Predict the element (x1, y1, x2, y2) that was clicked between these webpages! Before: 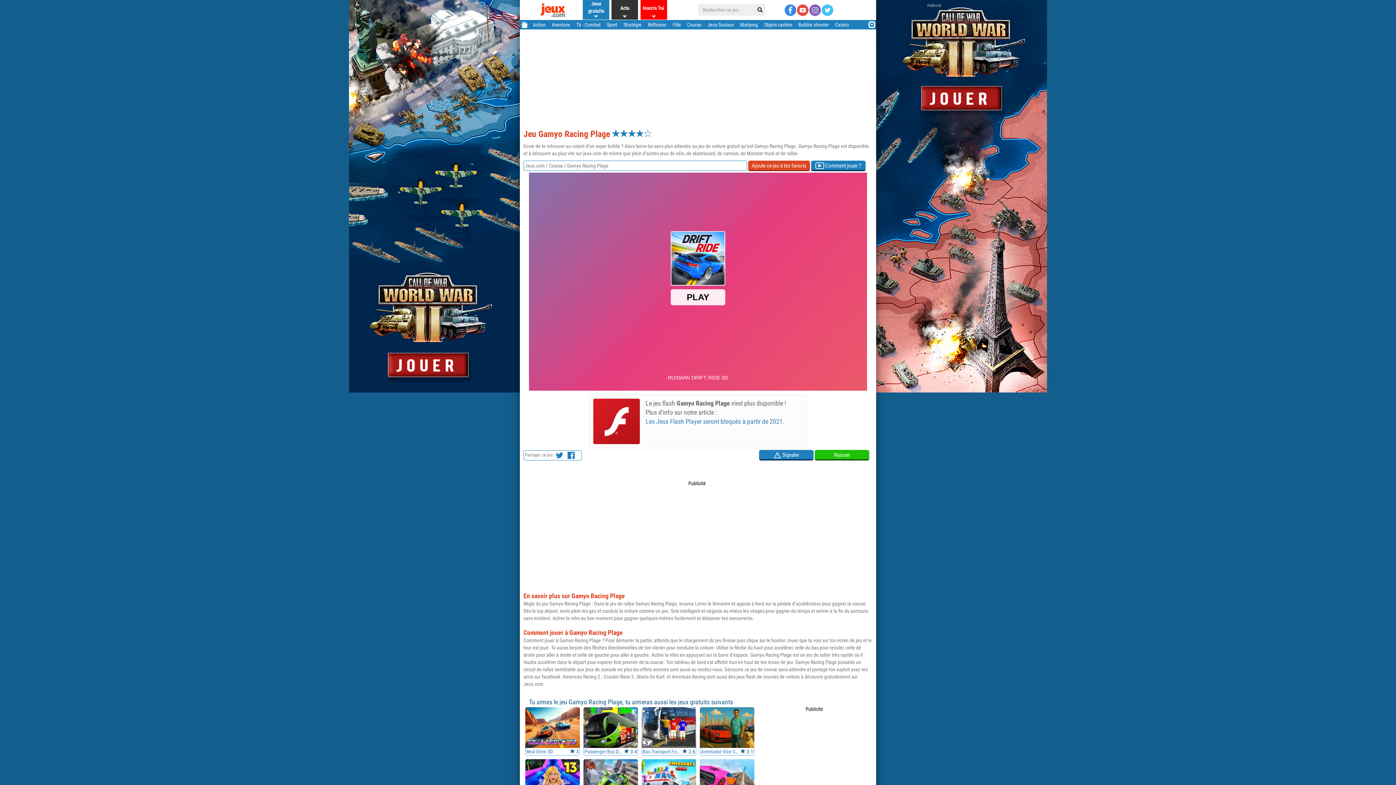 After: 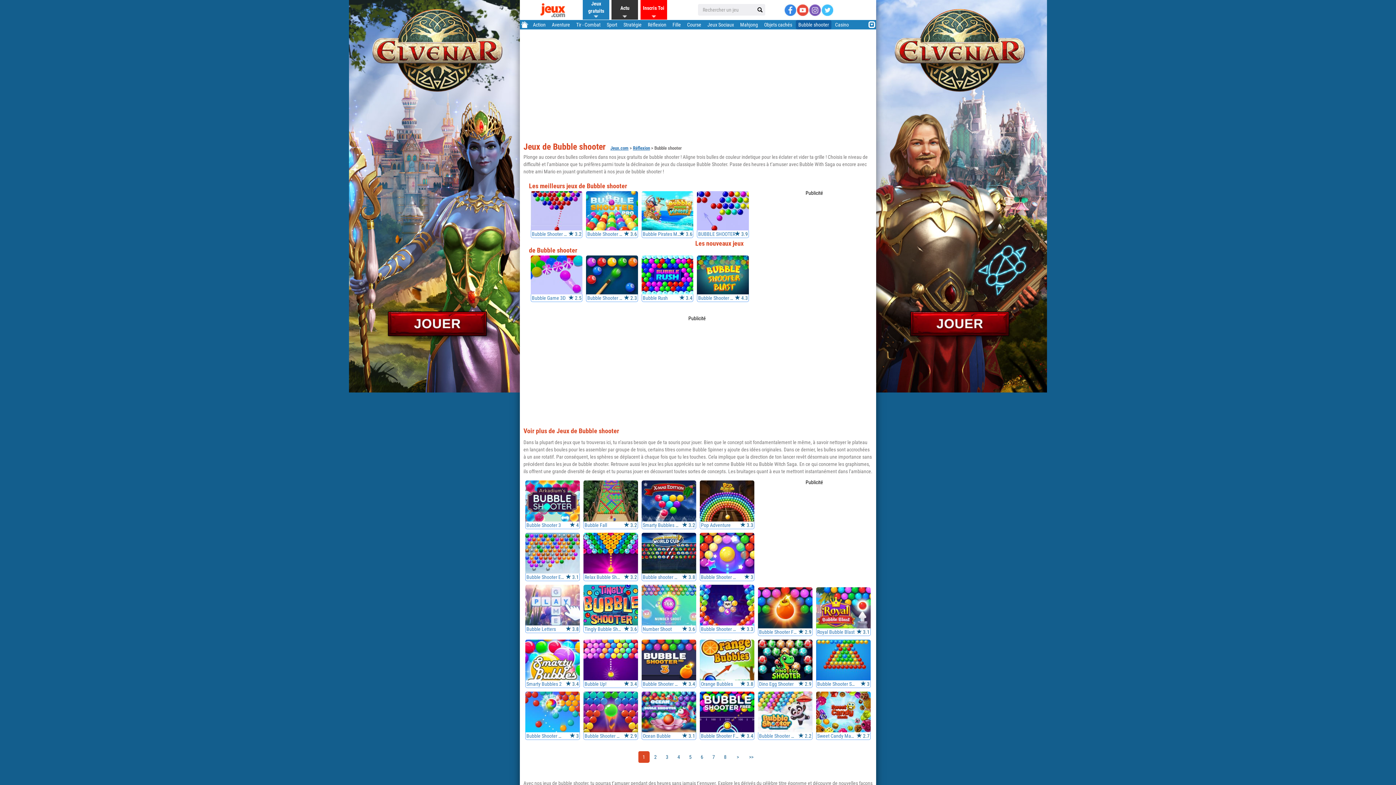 Action: label: Bubble shooter bbox: (796, 21, 831, 27)